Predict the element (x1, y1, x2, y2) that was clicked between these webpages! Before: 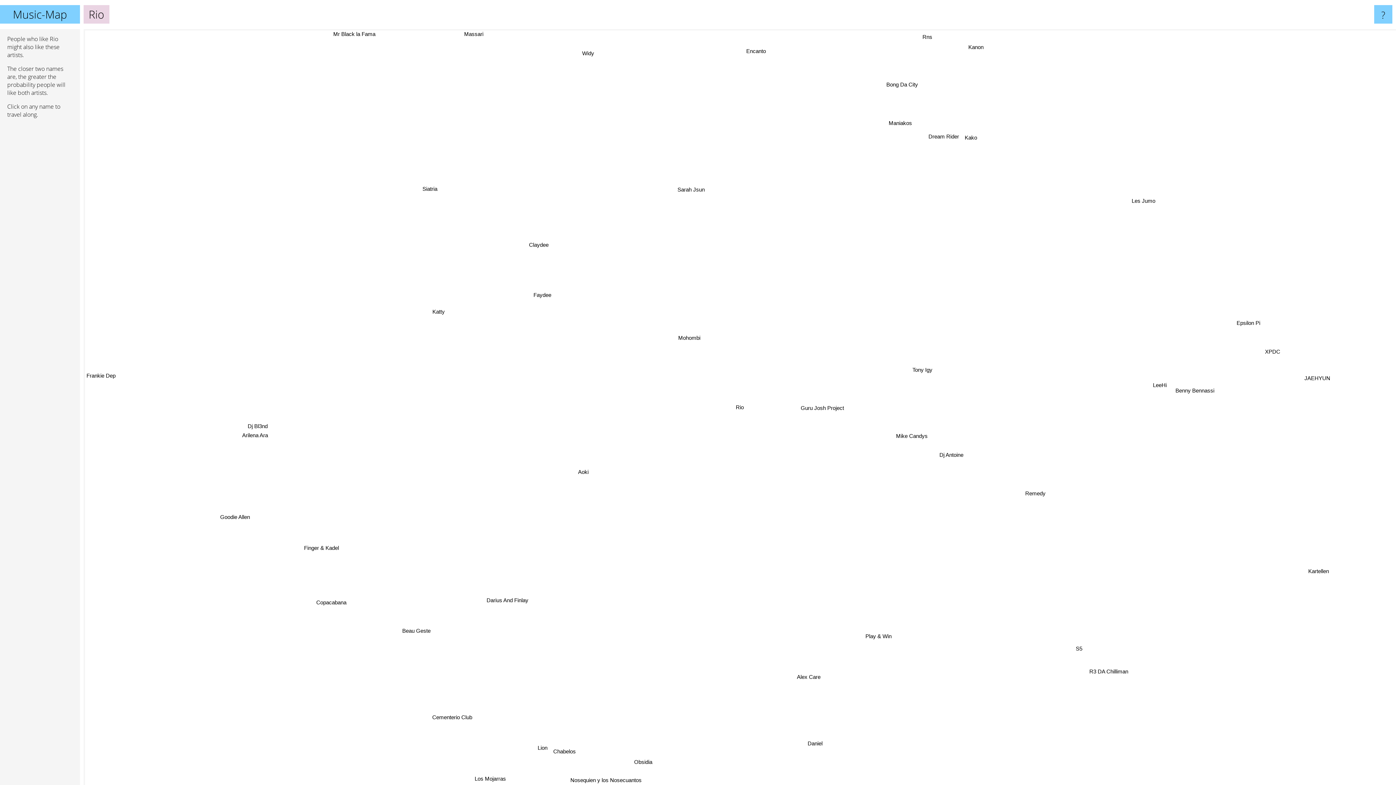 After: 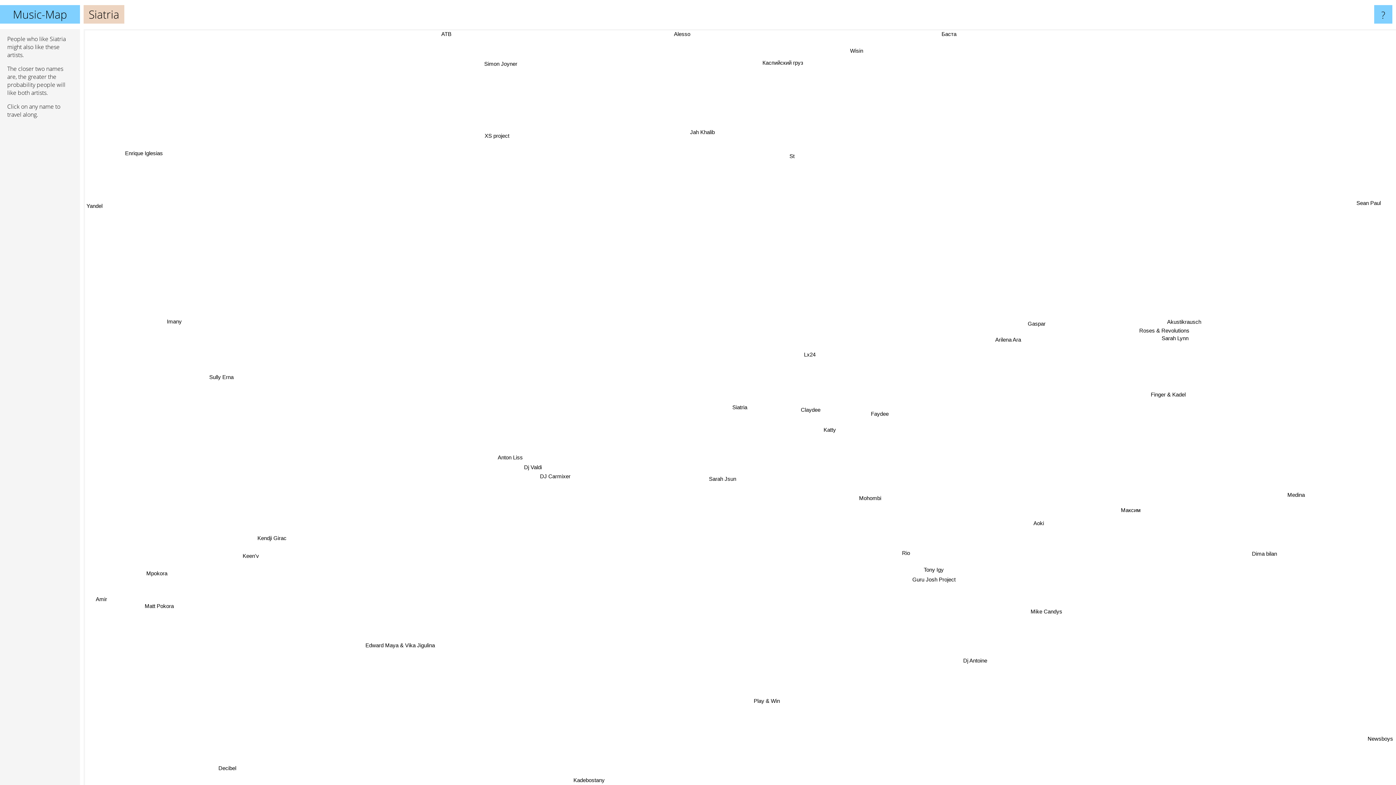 Action: bbox: (342, 268, 363, 278) label: Siatria